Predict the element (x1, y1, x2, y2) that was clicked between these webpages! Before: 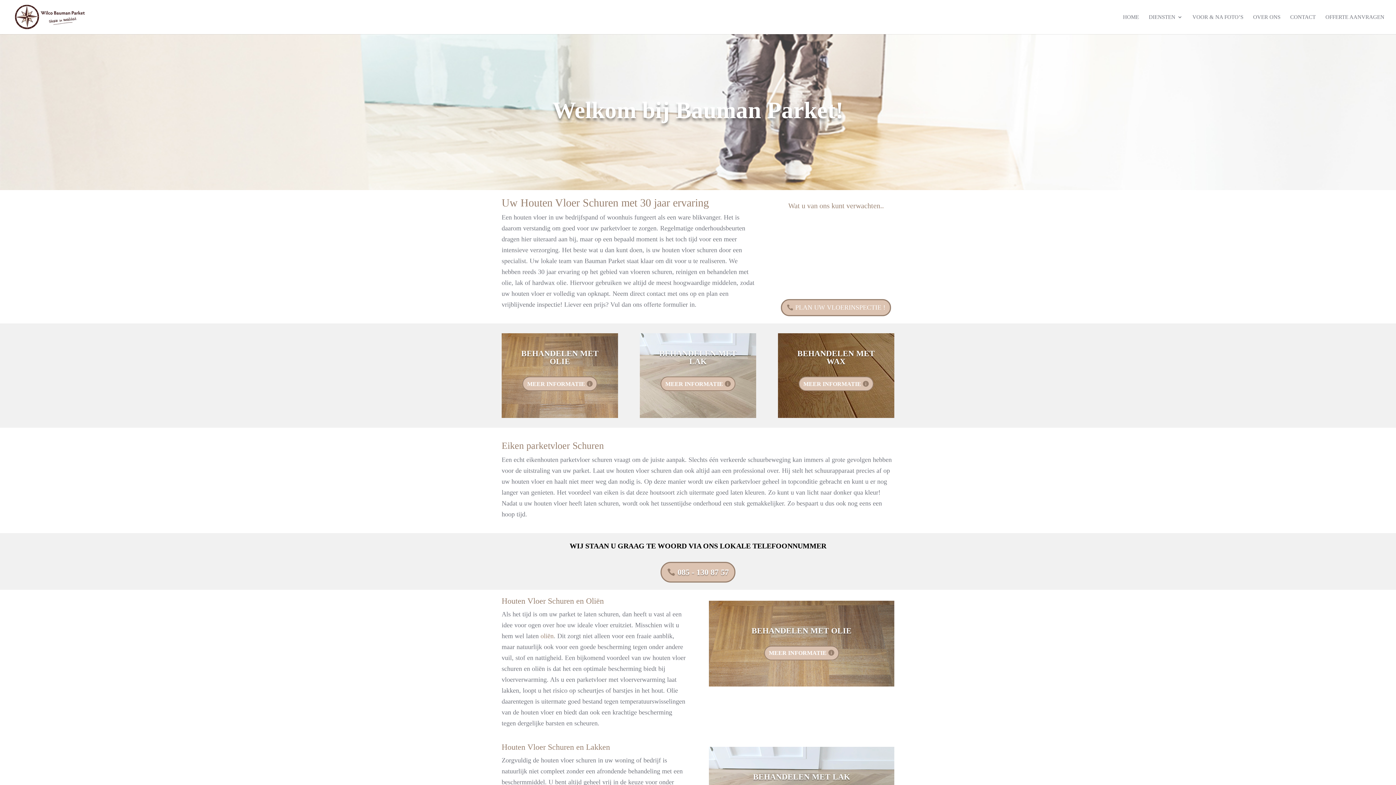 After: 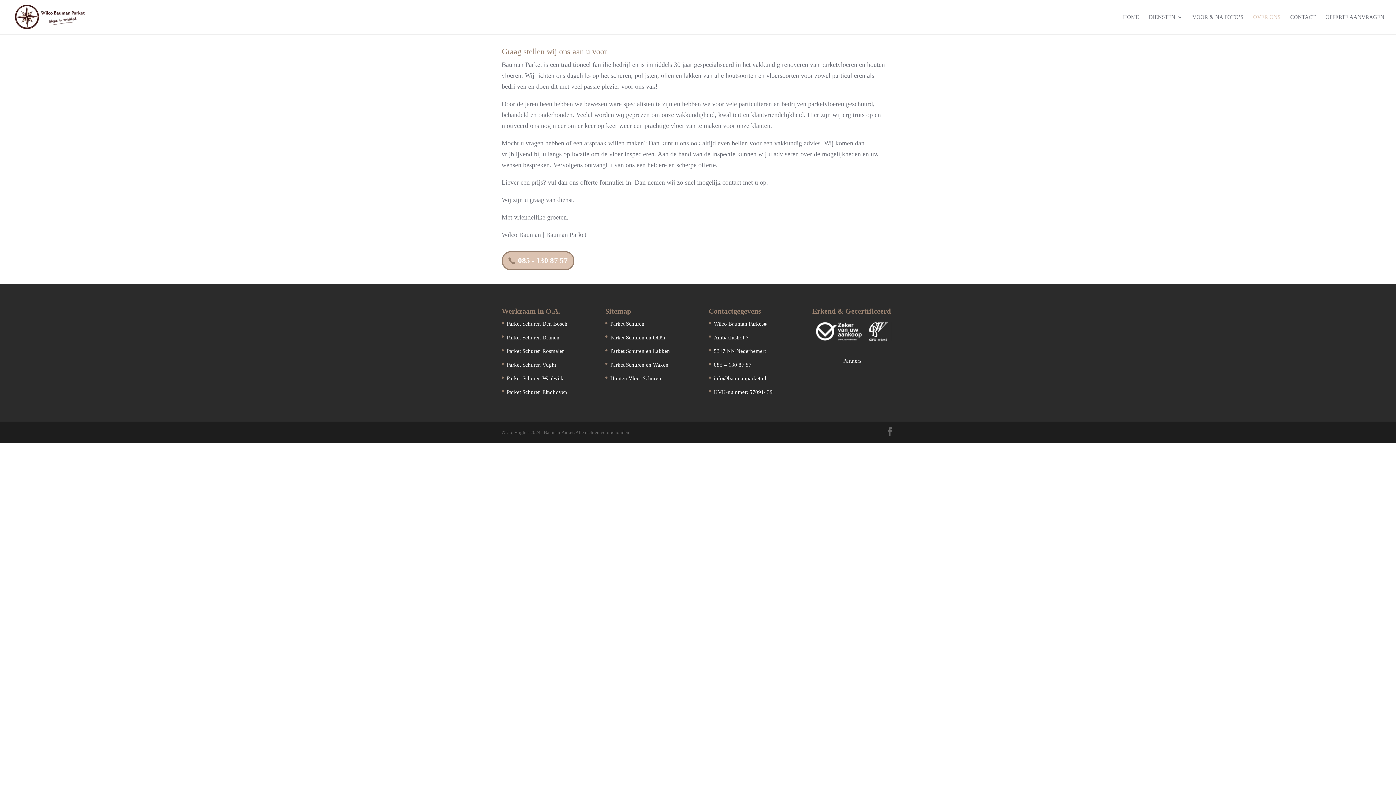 Action: label: OVER ONS bbox: (1253, 14, 1280, 34)